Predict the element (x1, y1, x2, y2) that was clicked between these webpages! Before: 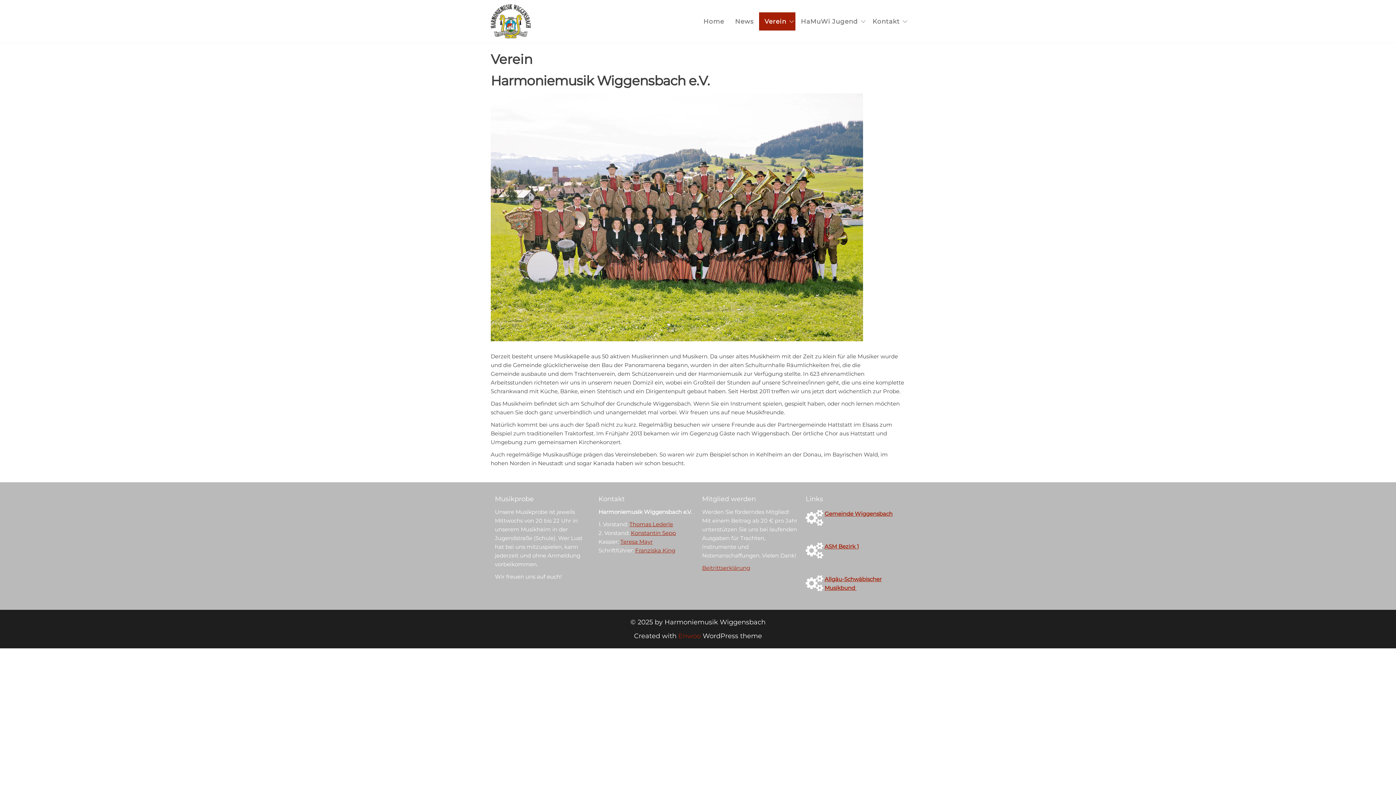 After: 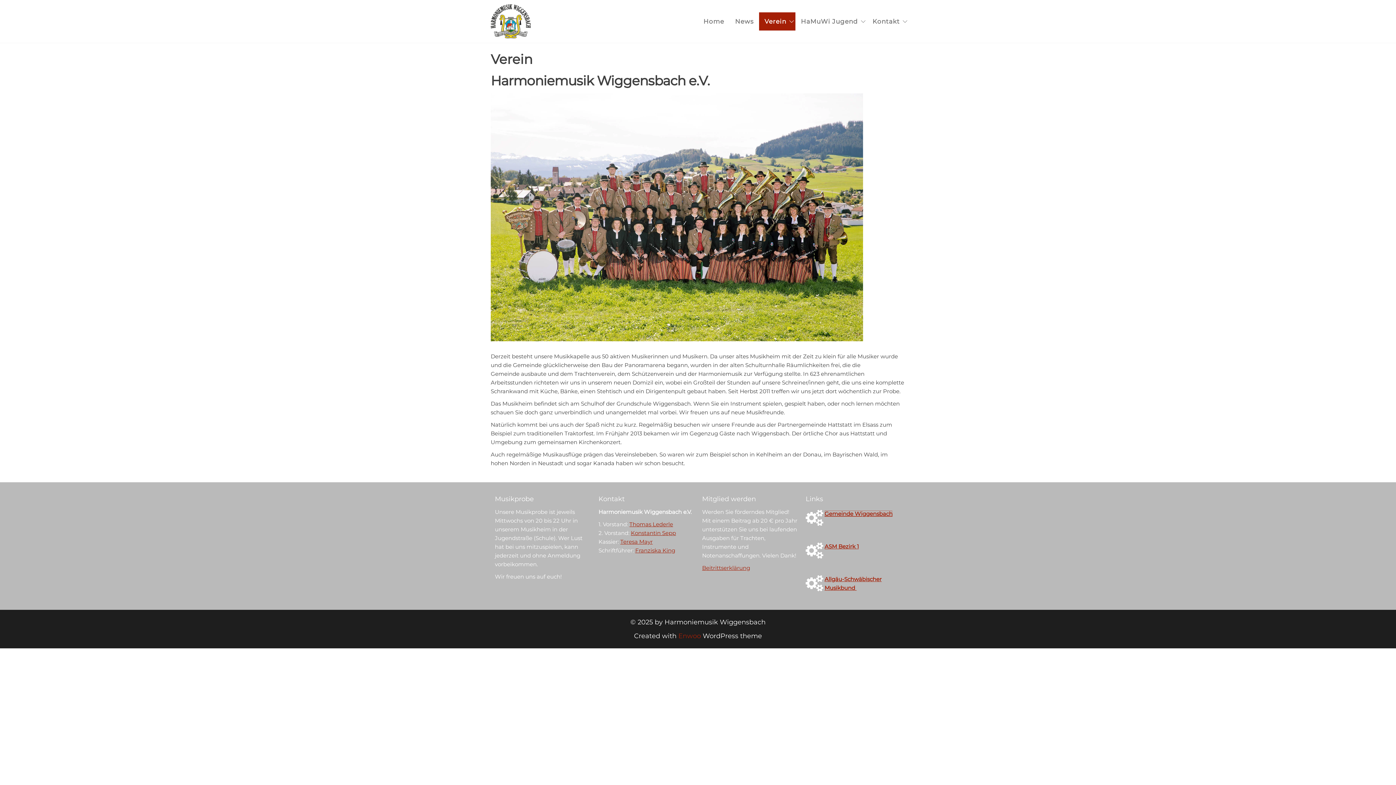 Action: bbox: (824, 510, 892, 517) label: Gemeinde Wiggensbach